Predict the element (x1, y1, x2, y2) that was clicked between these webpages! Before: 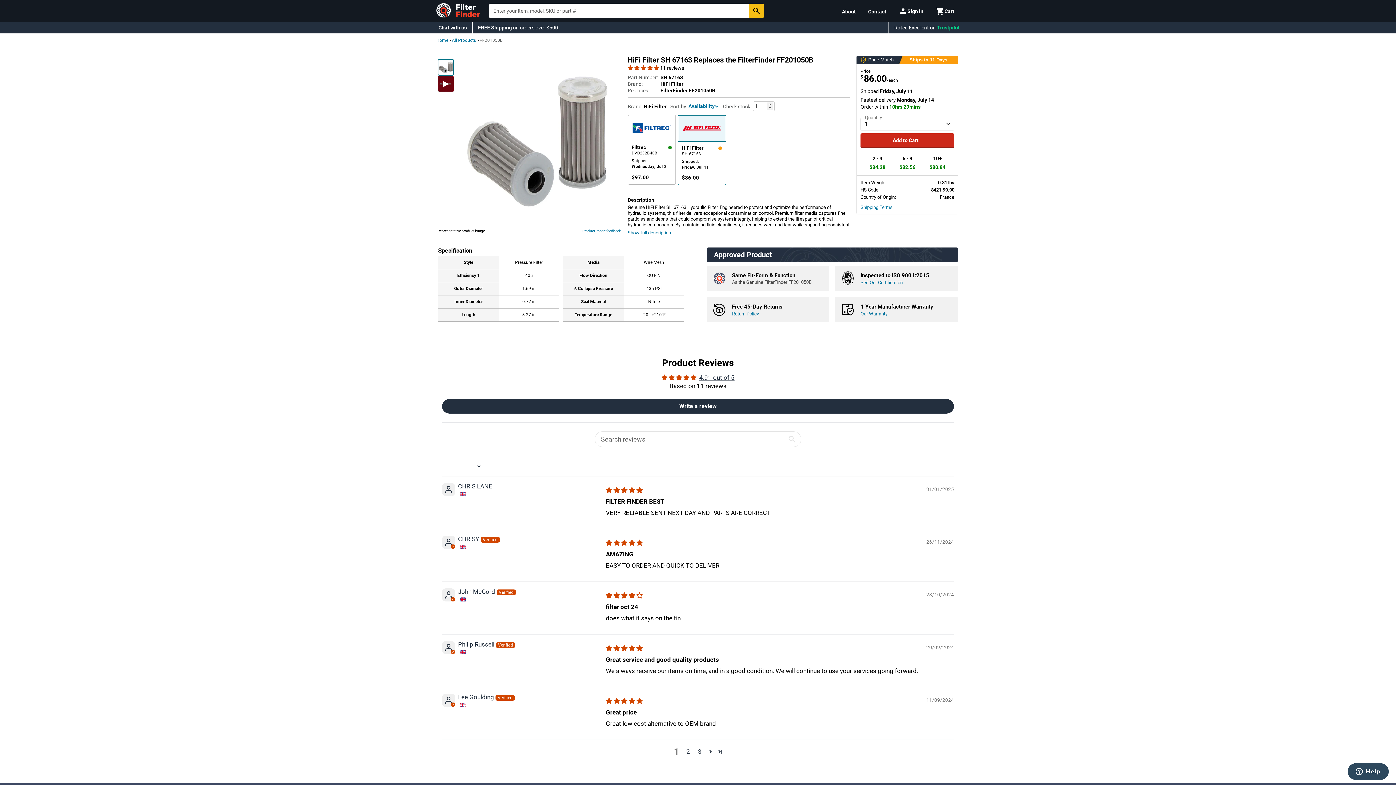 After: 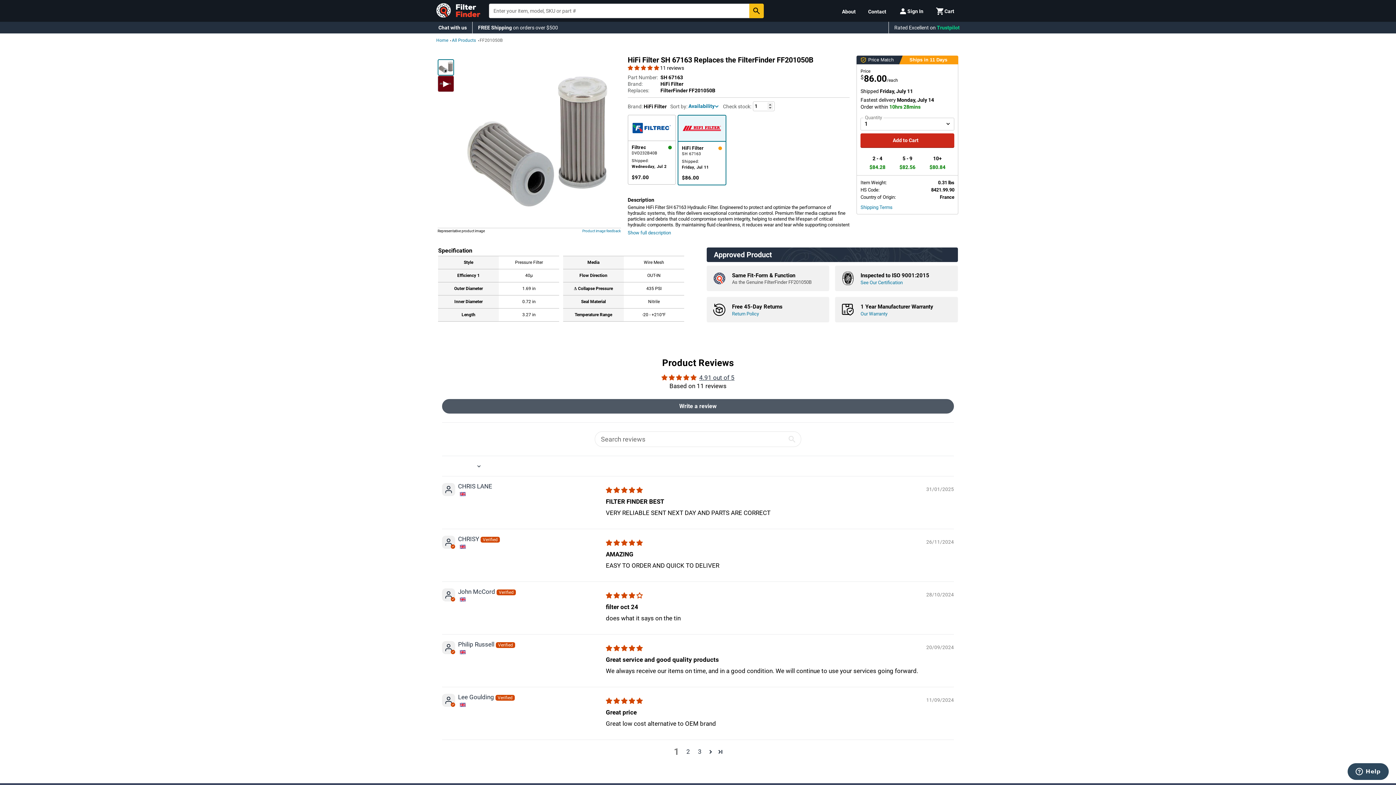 Action: label: Write a review bbox: (442, 399, 954, 413)